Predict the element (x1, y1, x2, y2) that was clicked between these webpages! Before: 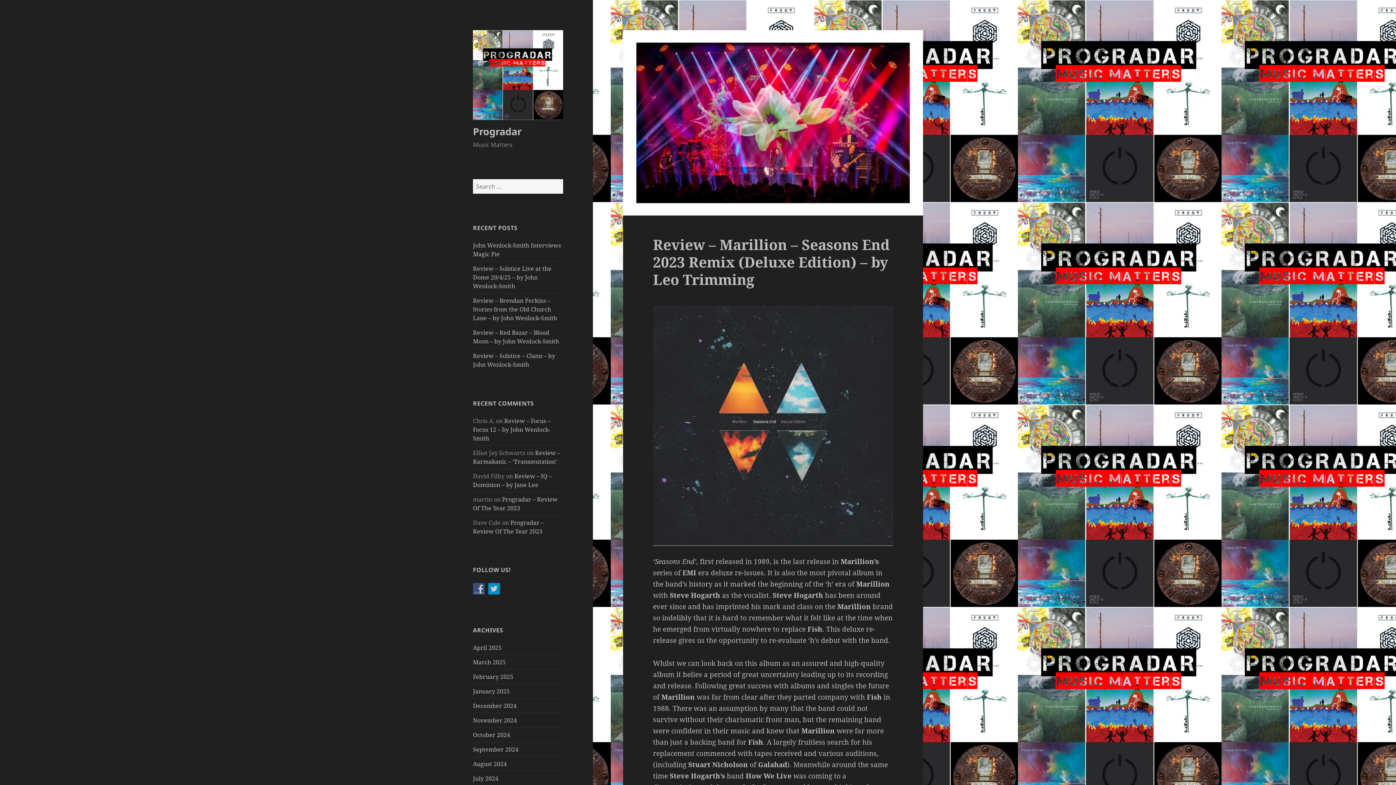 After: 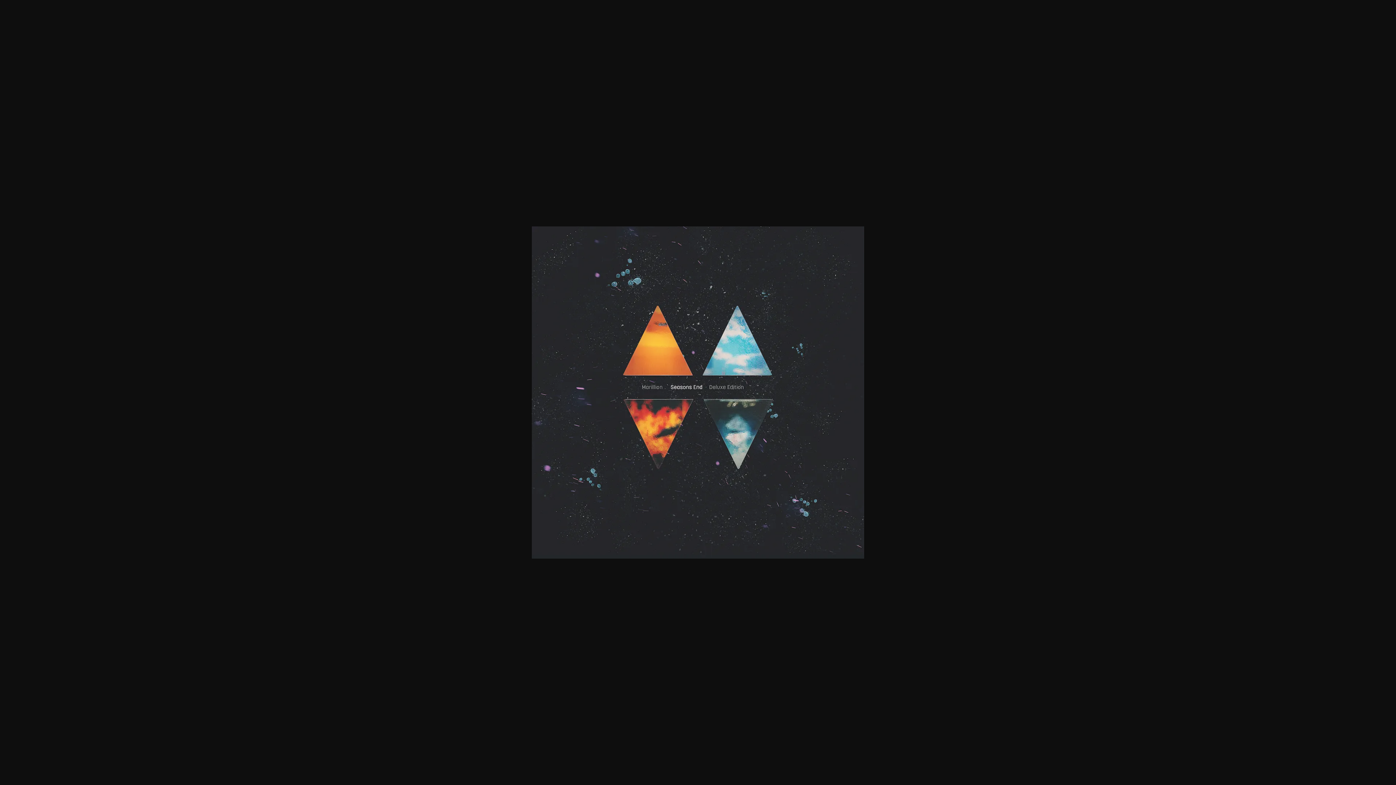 Action: bbox: (653, 305, 893, 546)